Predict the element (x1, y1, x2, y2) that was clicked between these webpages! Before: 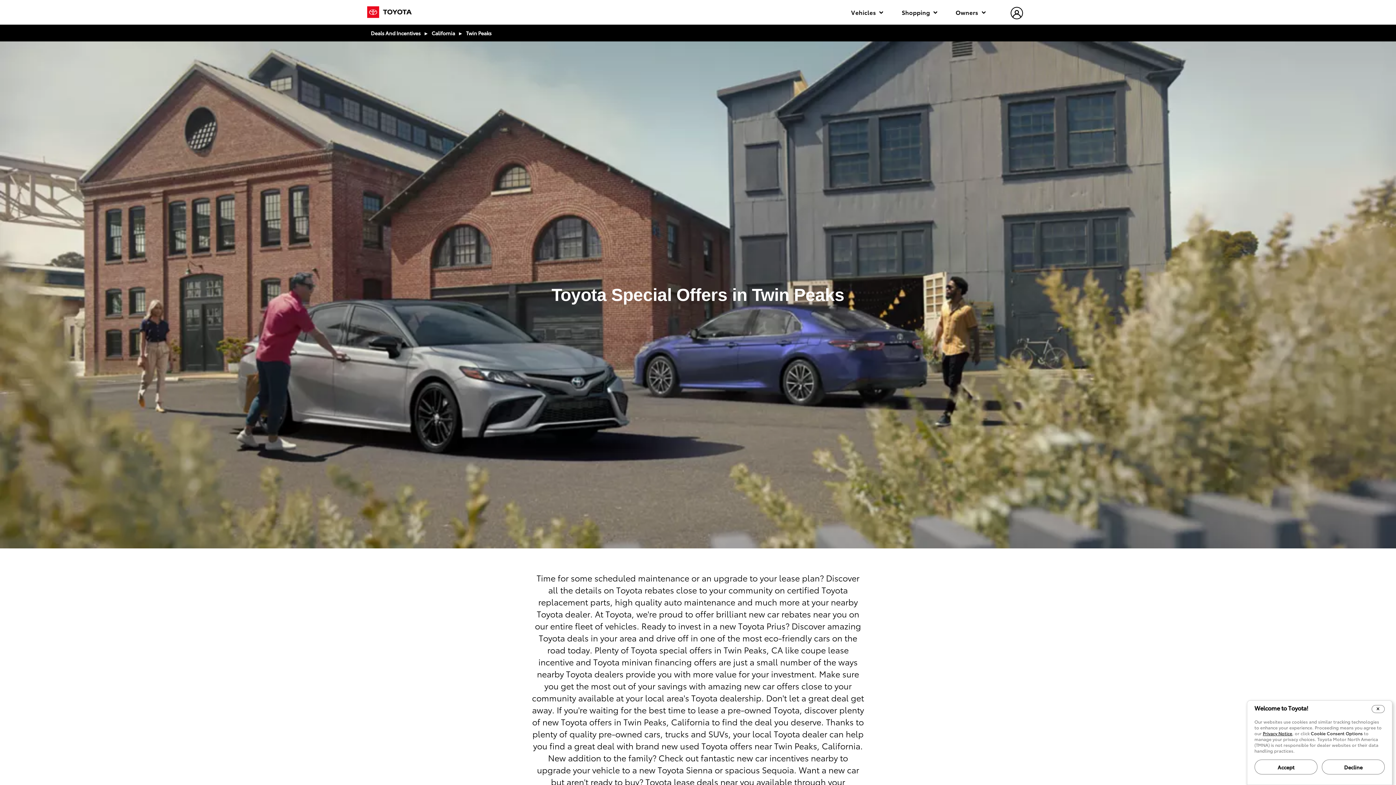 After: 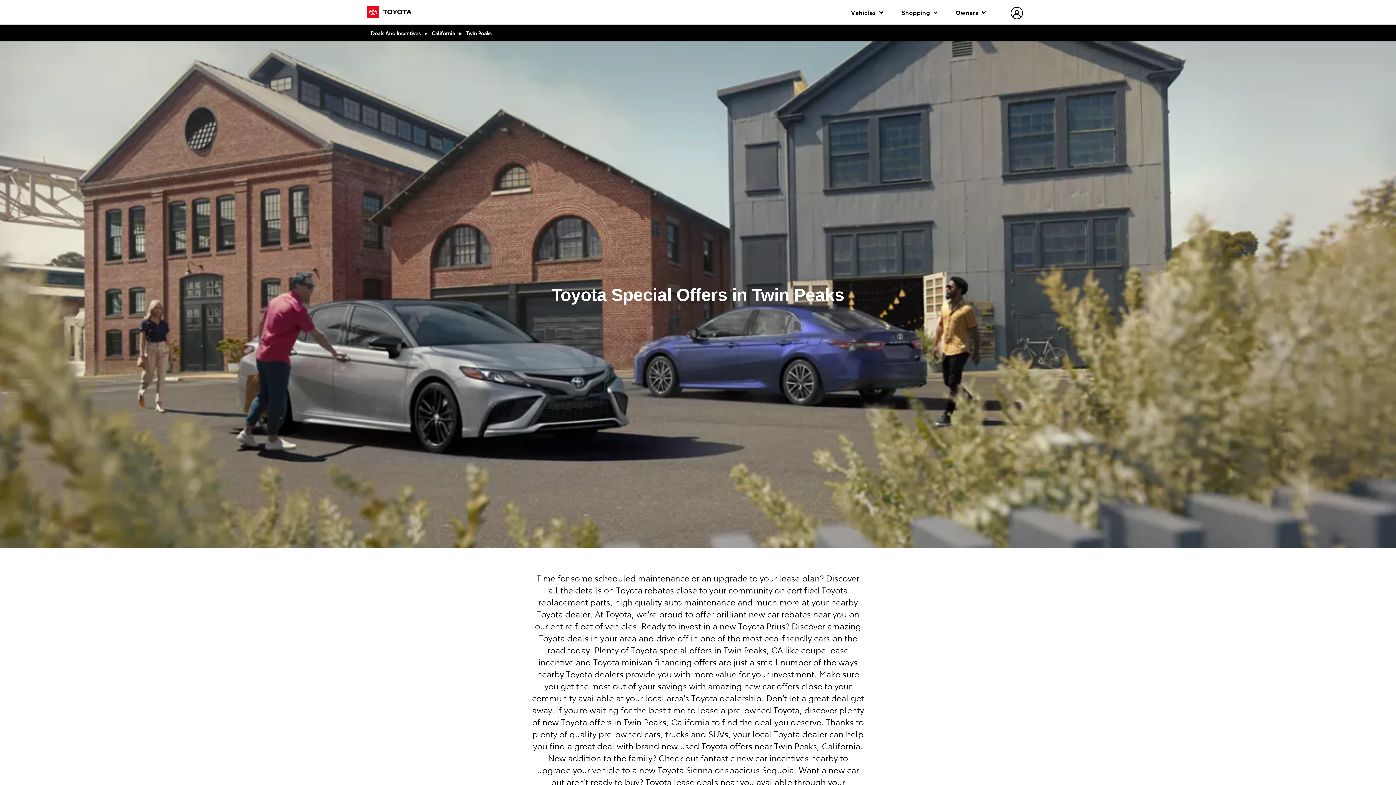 Action: bbox: (1322, 760, 1385, 774) label: Decline